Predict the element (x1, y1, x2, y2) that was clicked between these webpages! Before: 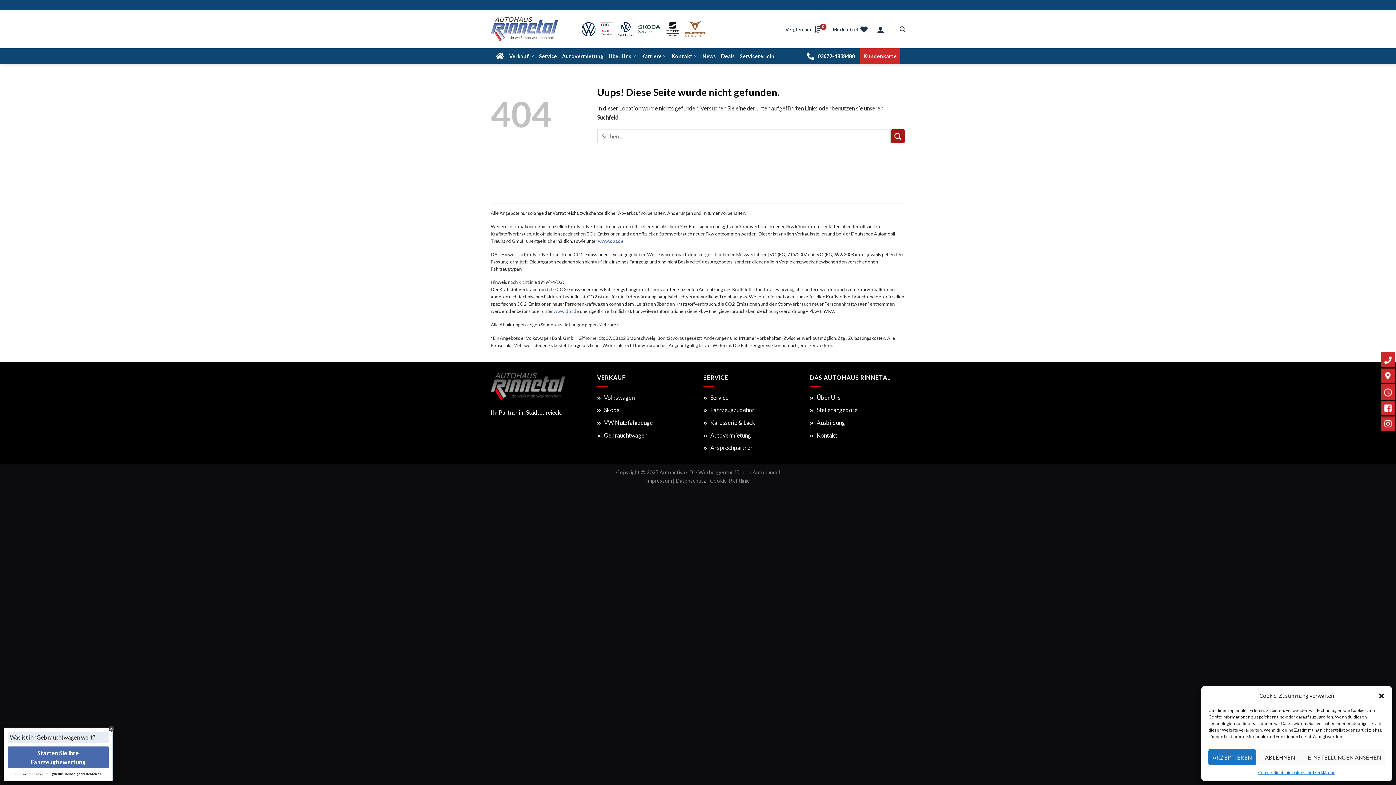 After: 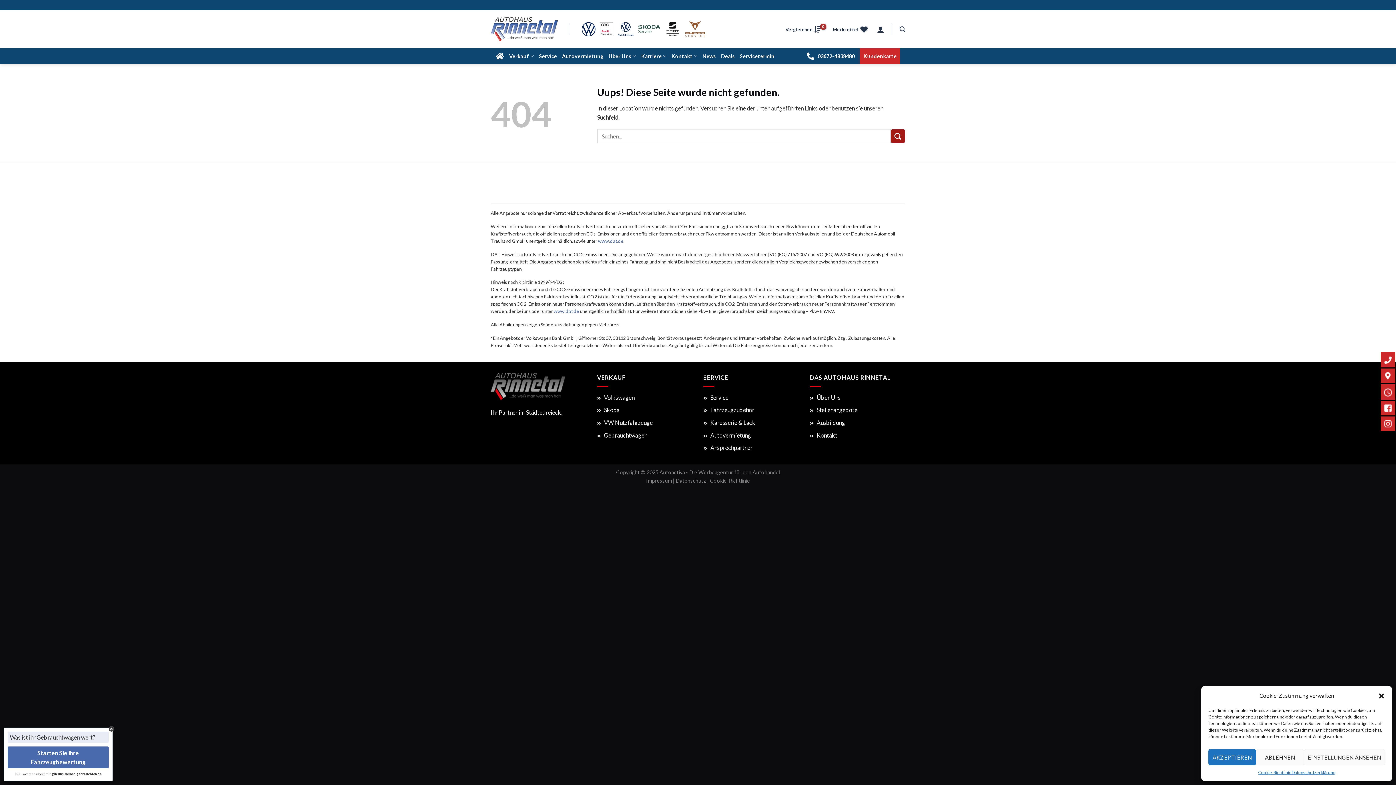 Action: label: Autovermietung bbox: (562, 48, 603, 64)